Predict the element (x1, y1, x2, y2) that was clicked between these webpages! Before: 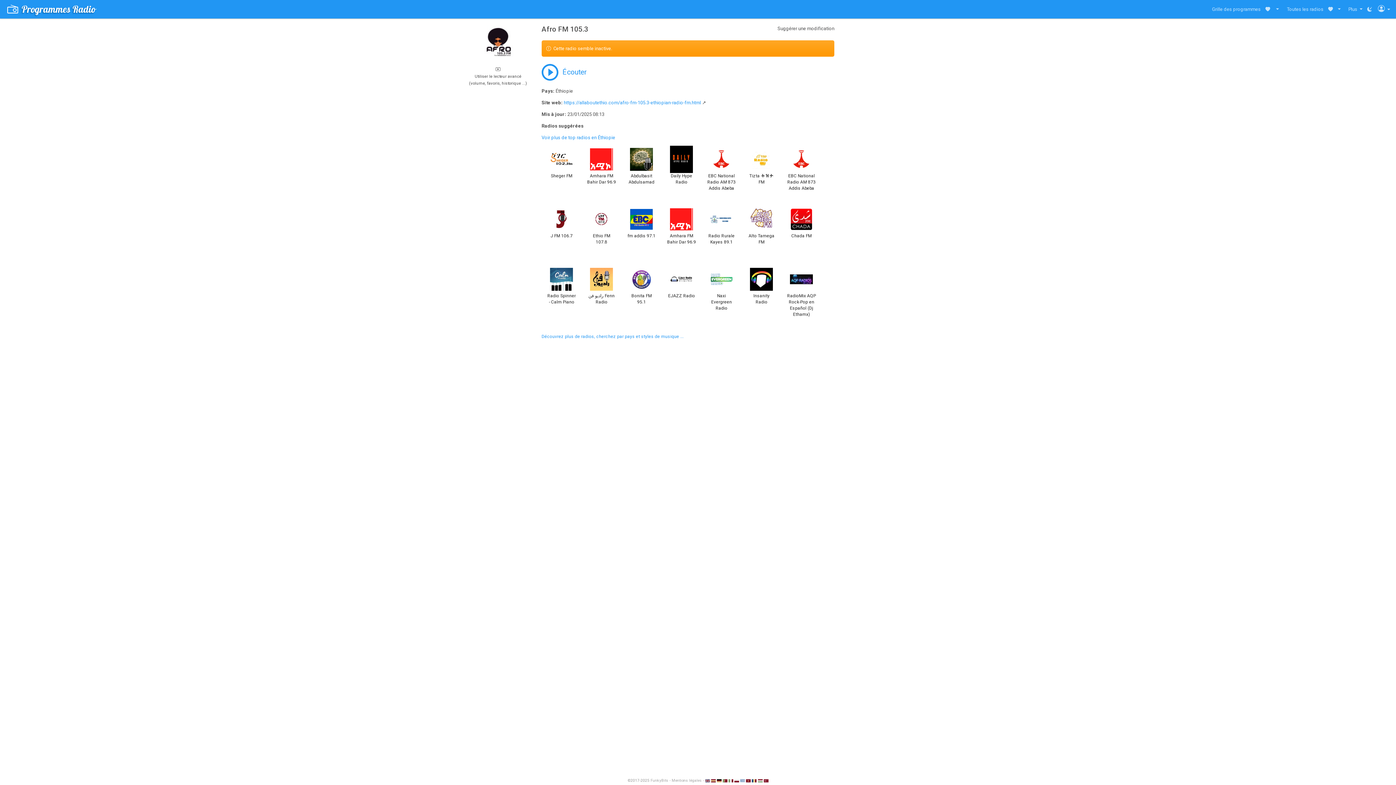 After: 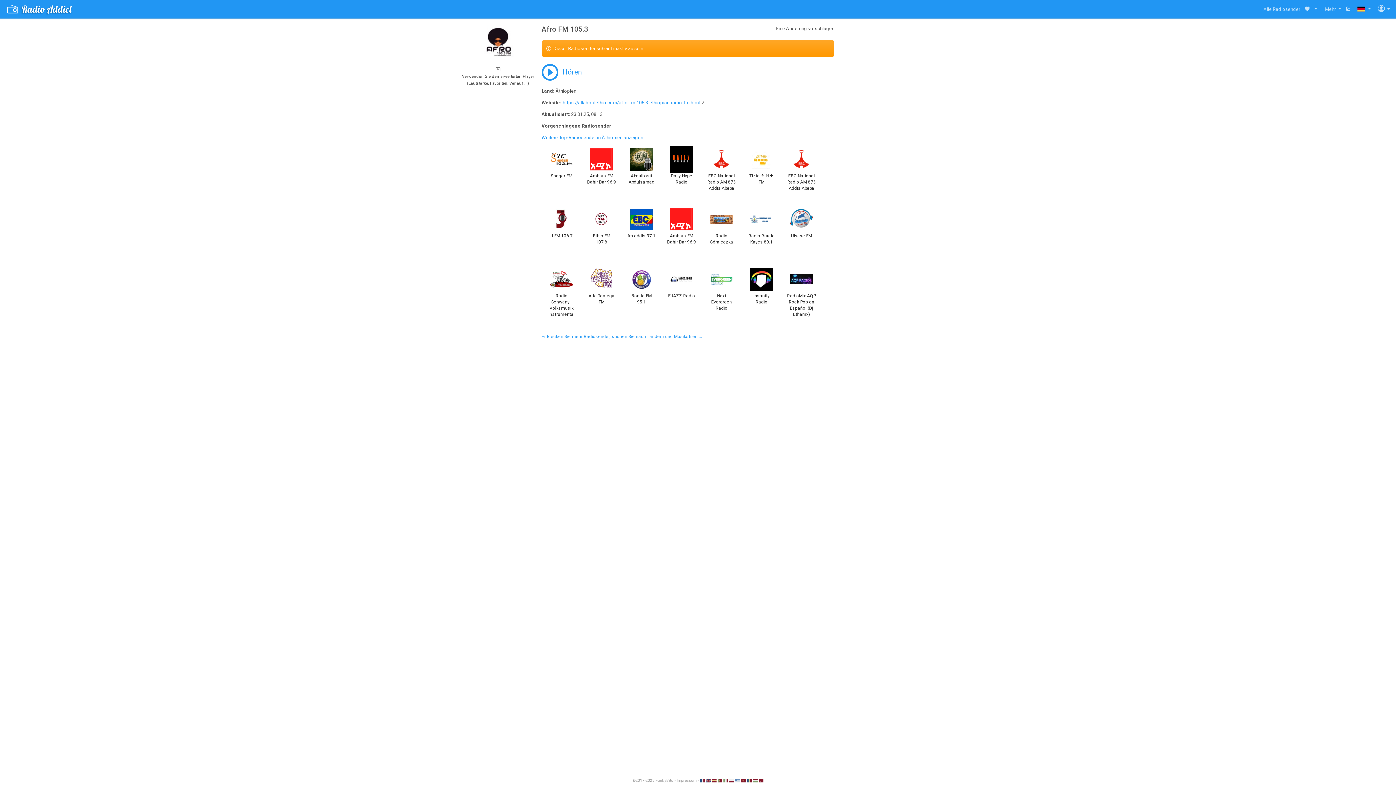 Action: label:   bbox: (717, 778, 722, 783)